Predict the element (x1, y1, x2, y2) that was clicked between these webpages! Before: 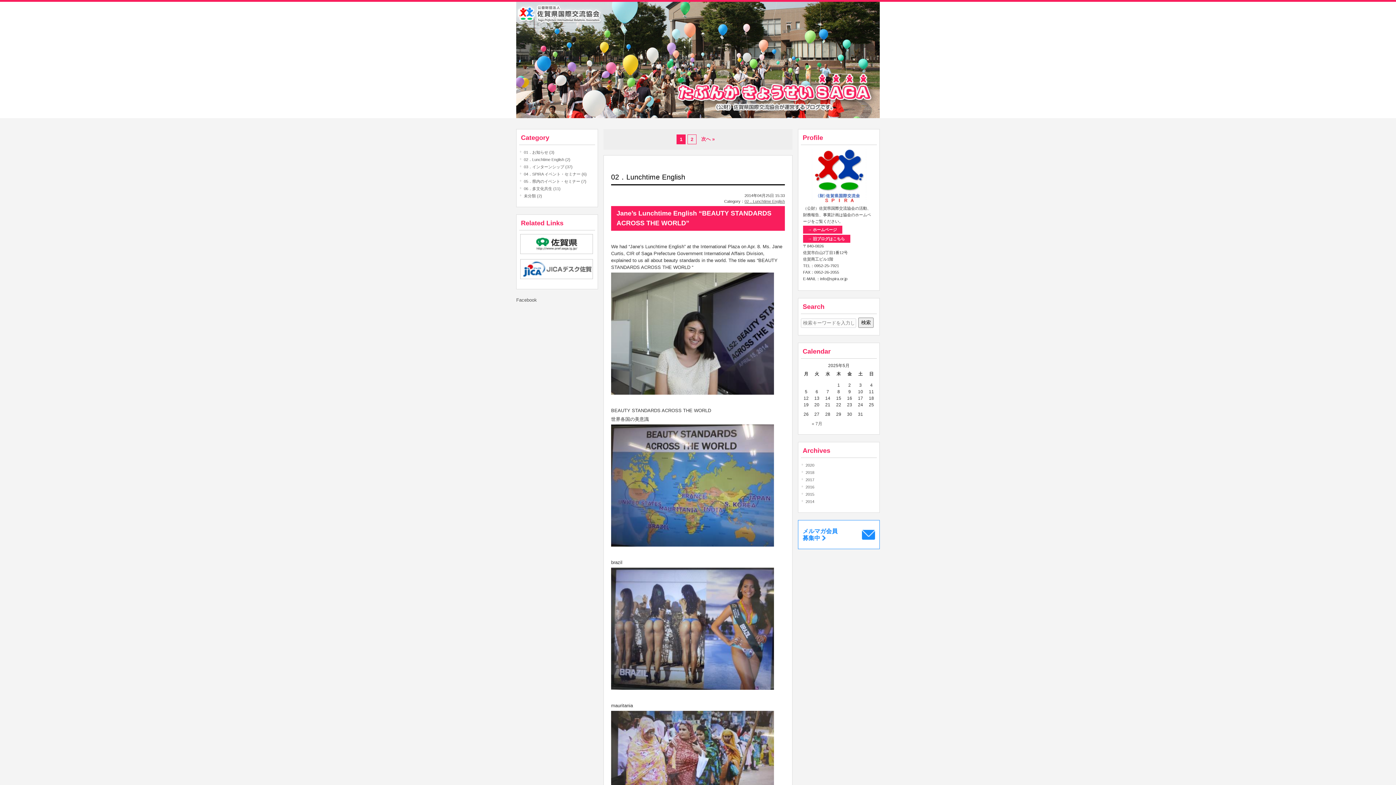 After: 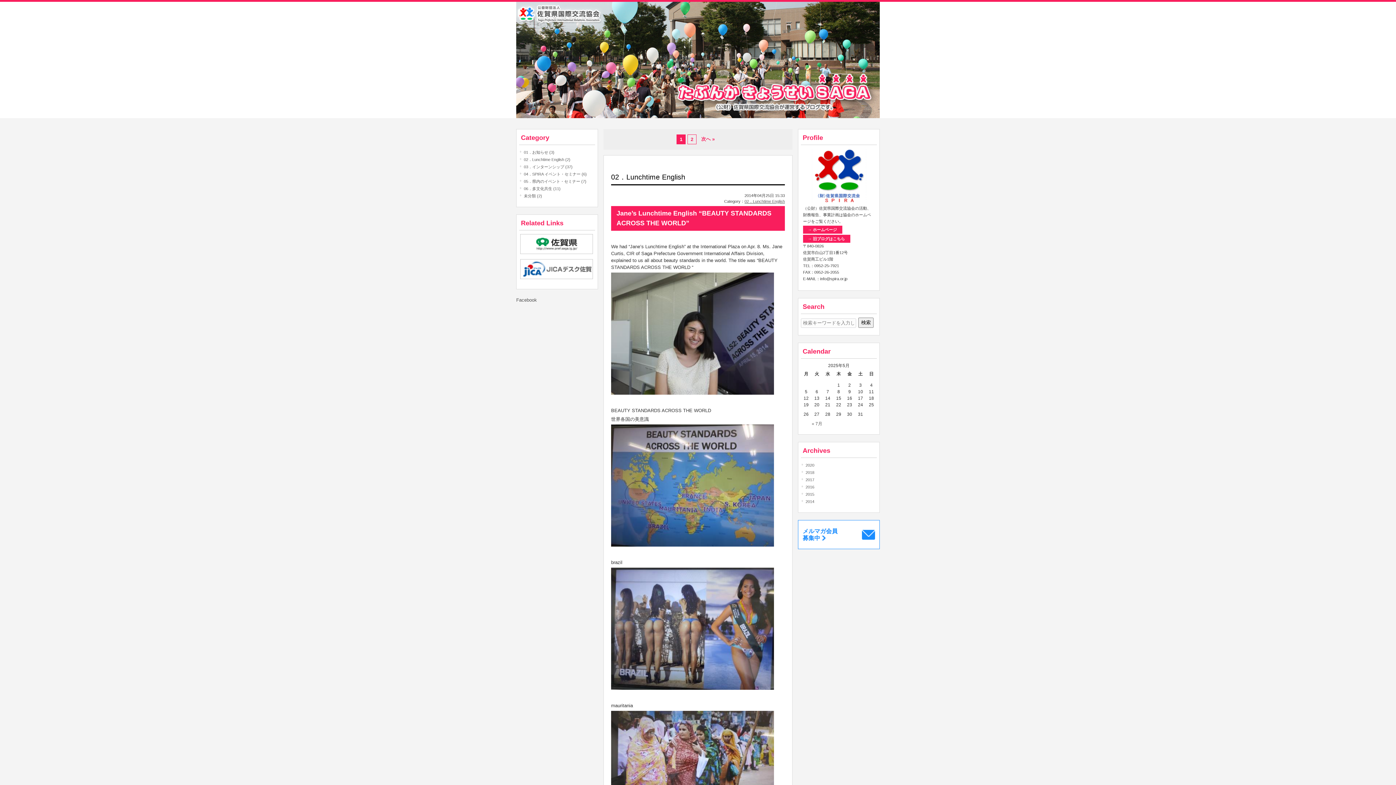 Action: bbox: (744, 199, 785, 203) label: 02．Lunchtime English